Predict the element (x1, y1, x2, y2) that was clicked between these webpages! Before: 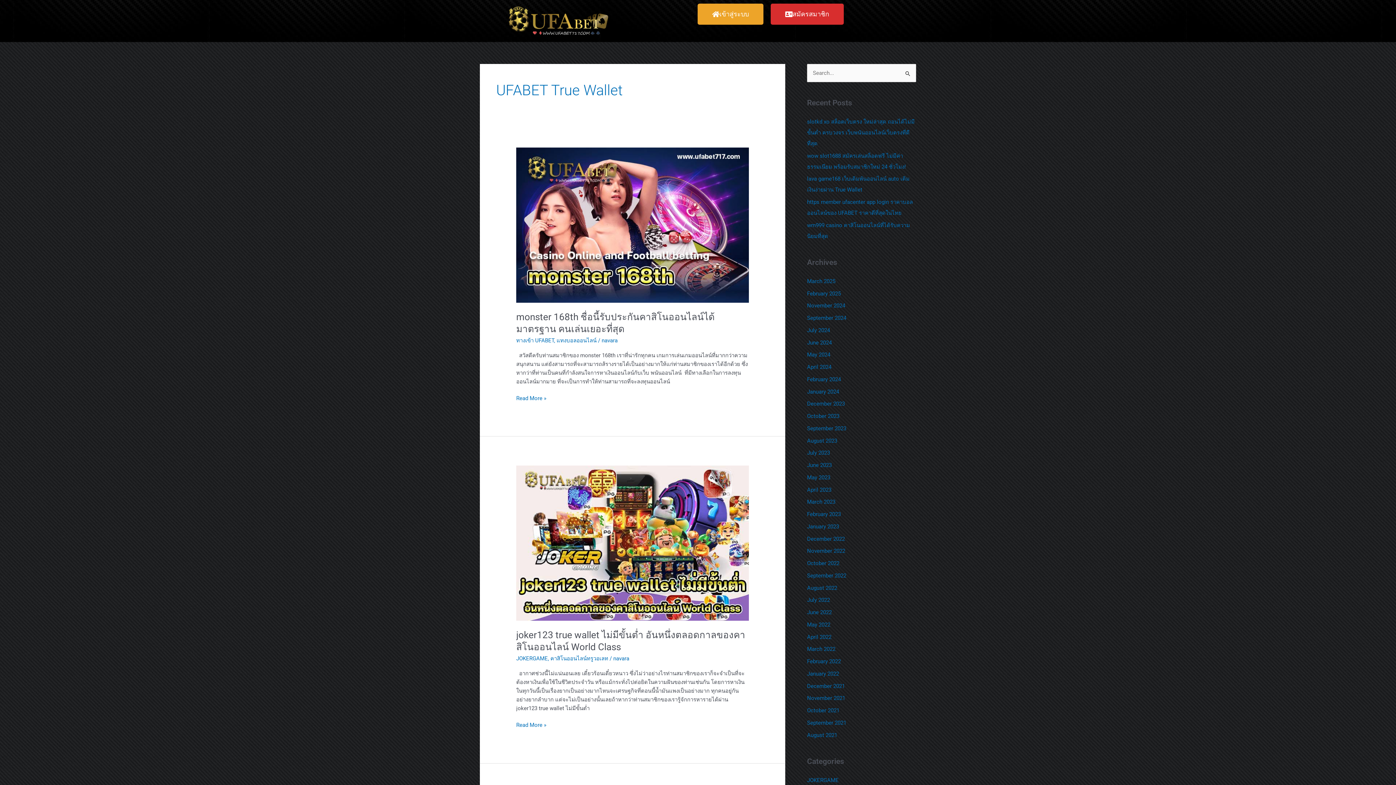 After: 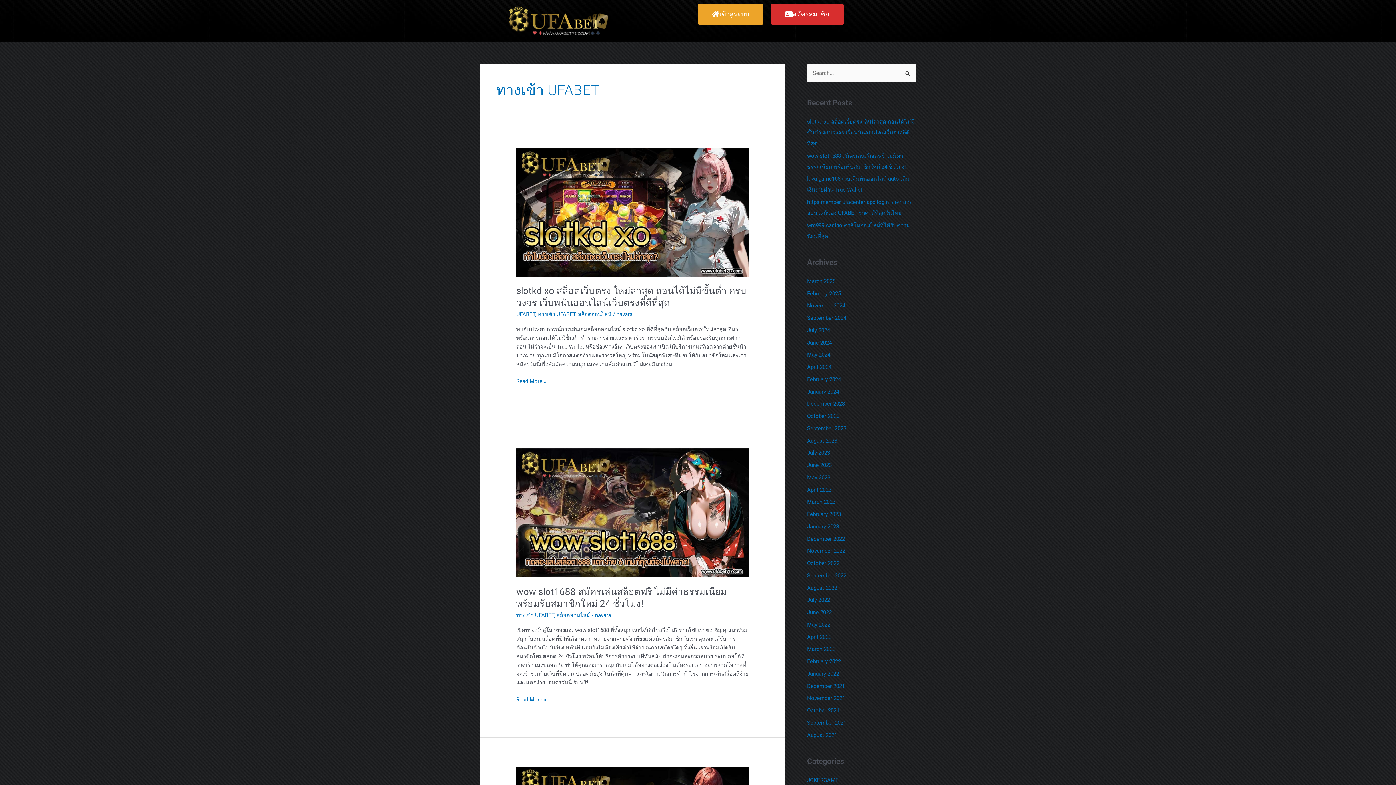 Action: bbox: (516, 337, 554, 343) label: ทางเข้า UFABET